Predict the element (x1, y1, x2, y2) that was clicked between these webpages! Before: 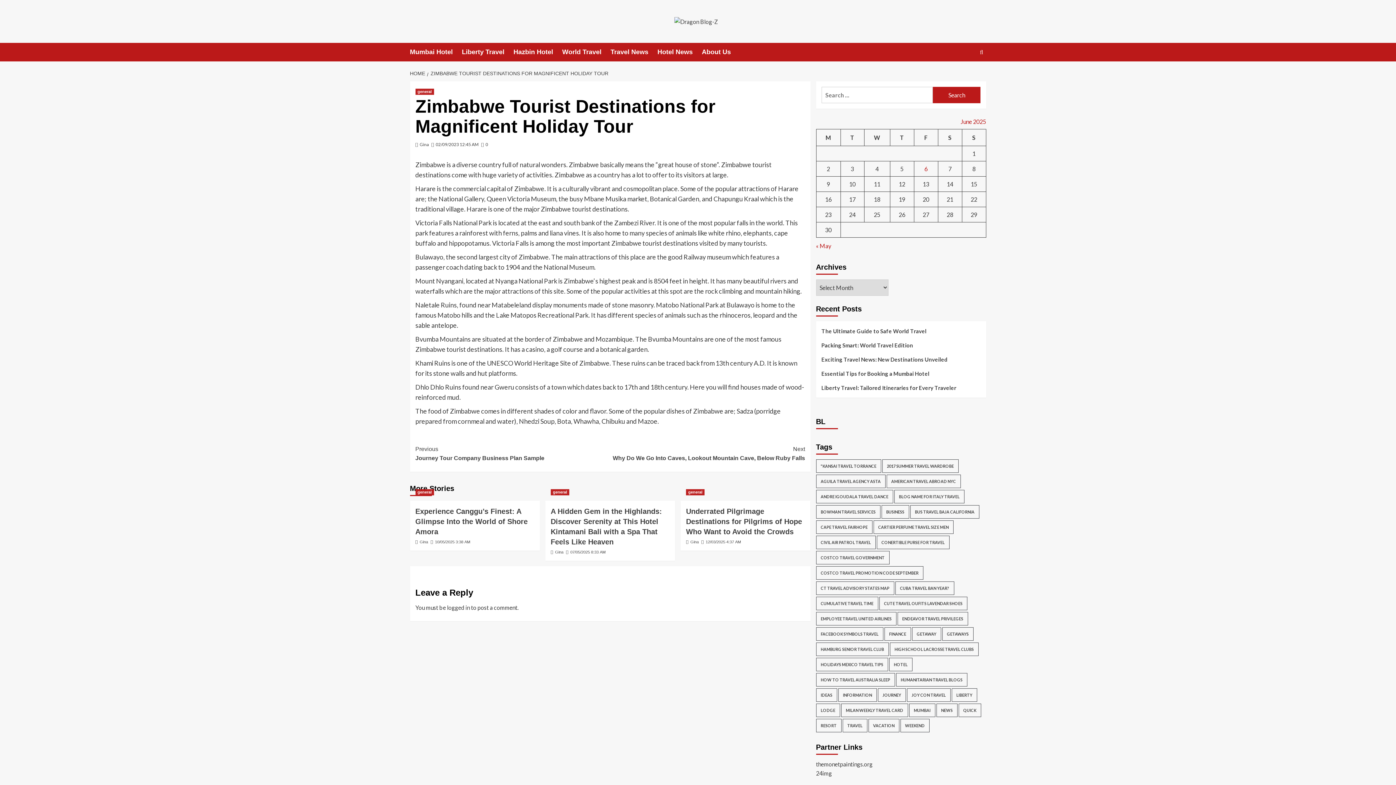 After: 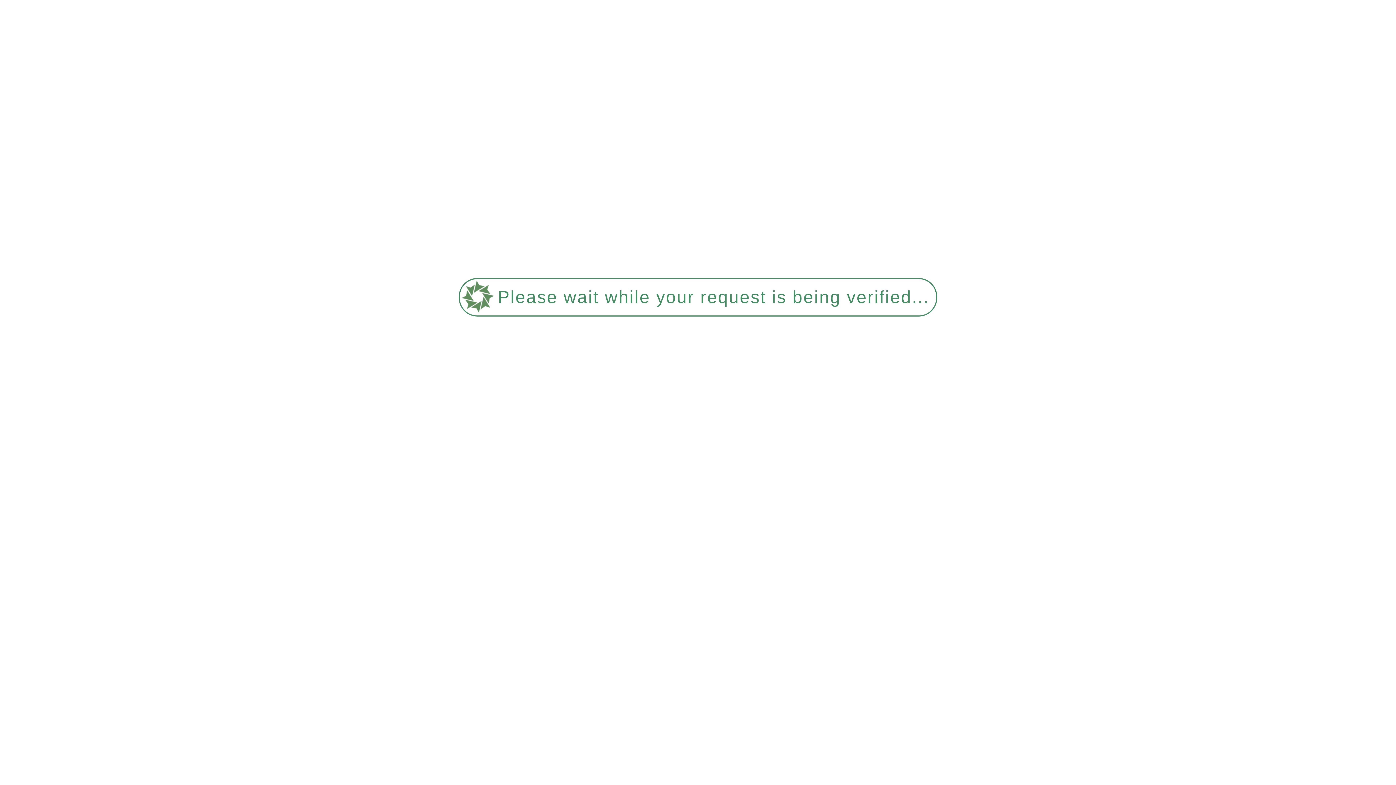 Action: bbox: (841, 704, 908, 717) label: Milan Weekly Travel Card (47 items)